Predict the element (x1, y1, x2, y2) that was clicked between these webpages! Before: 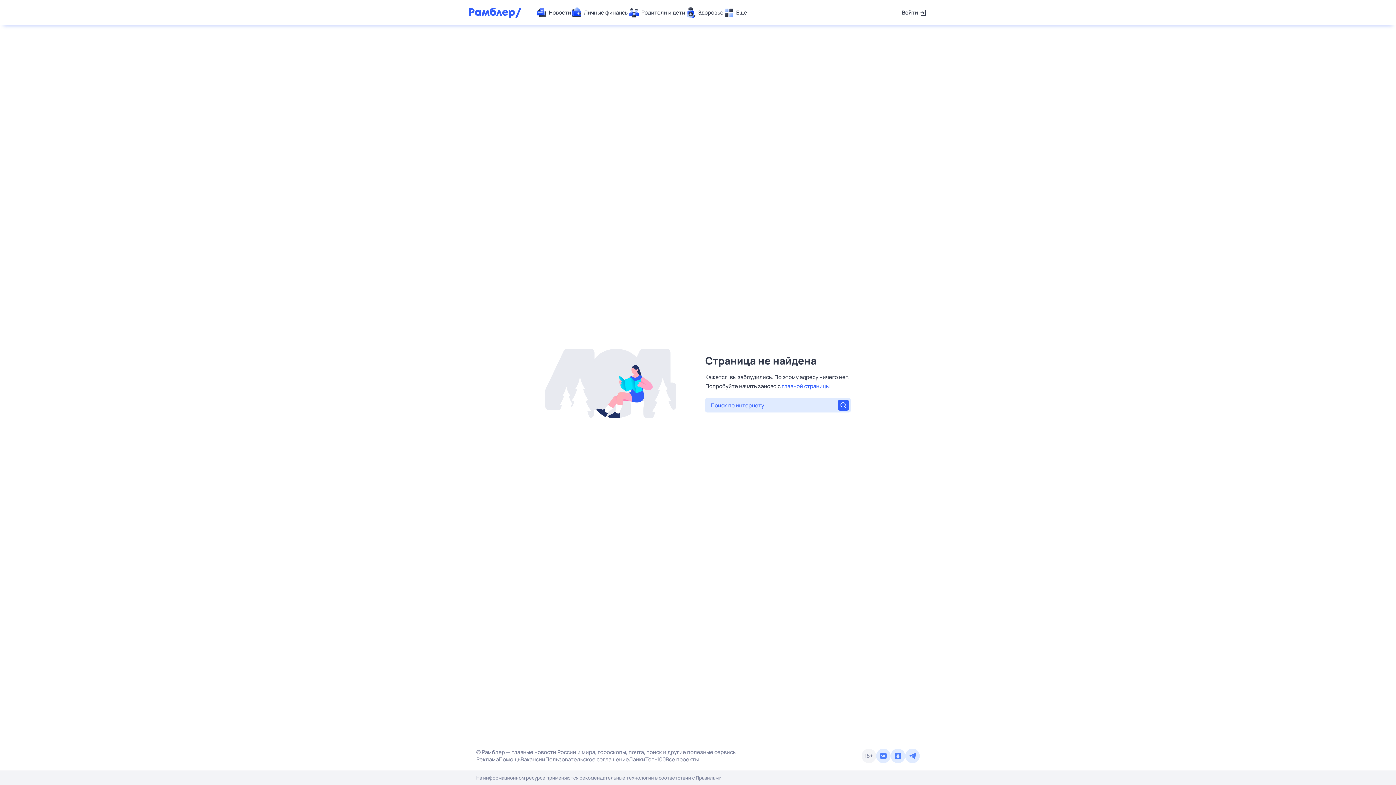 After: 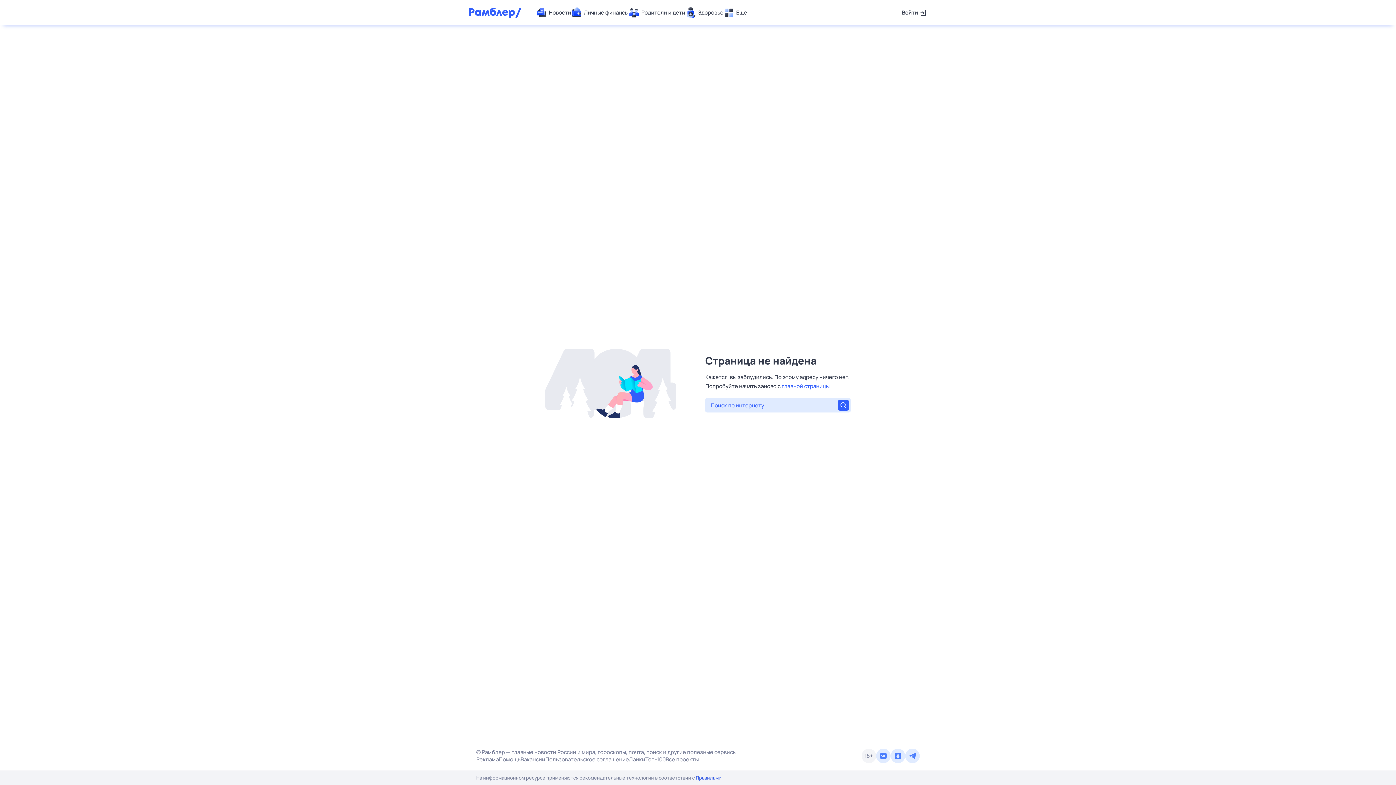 Action: bbox: (696, 774, 721, 781) label: Правилами